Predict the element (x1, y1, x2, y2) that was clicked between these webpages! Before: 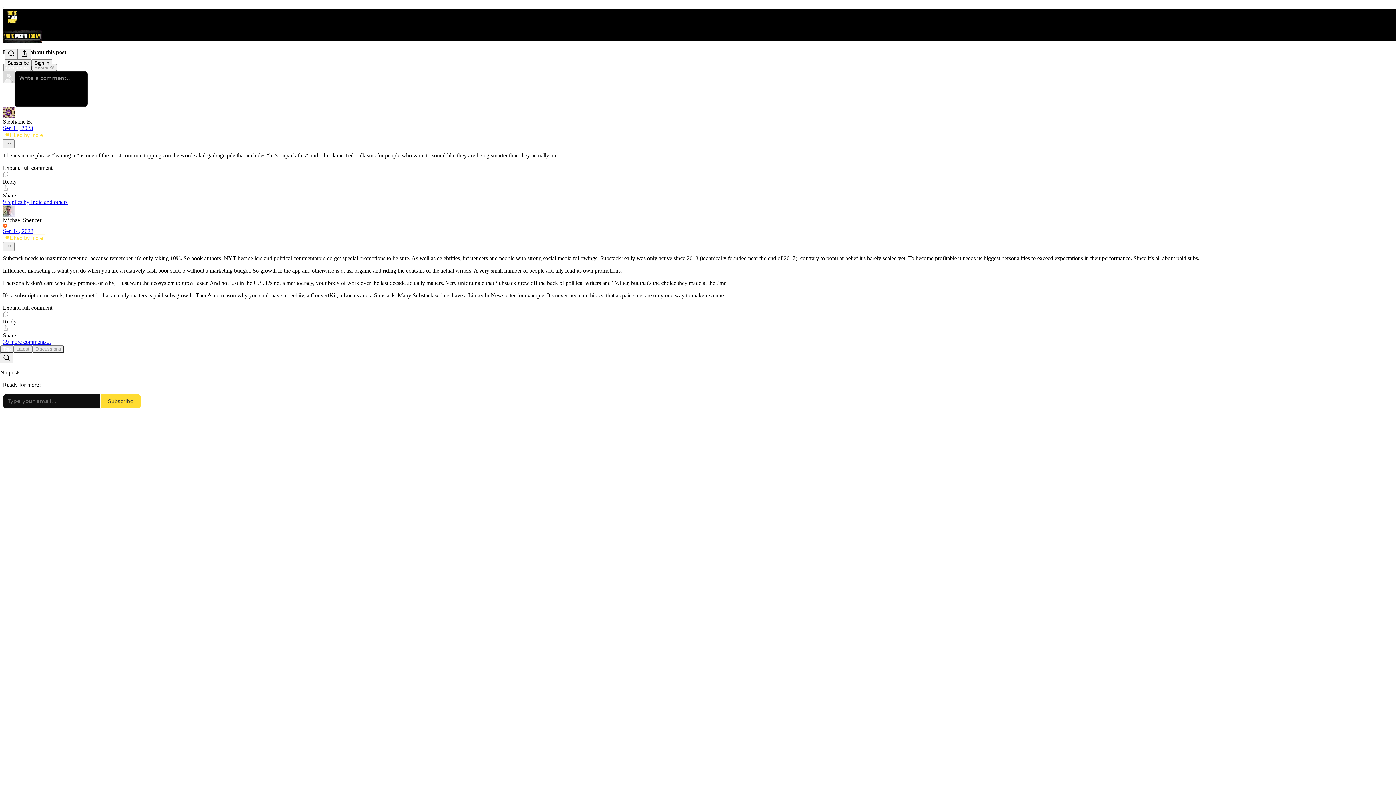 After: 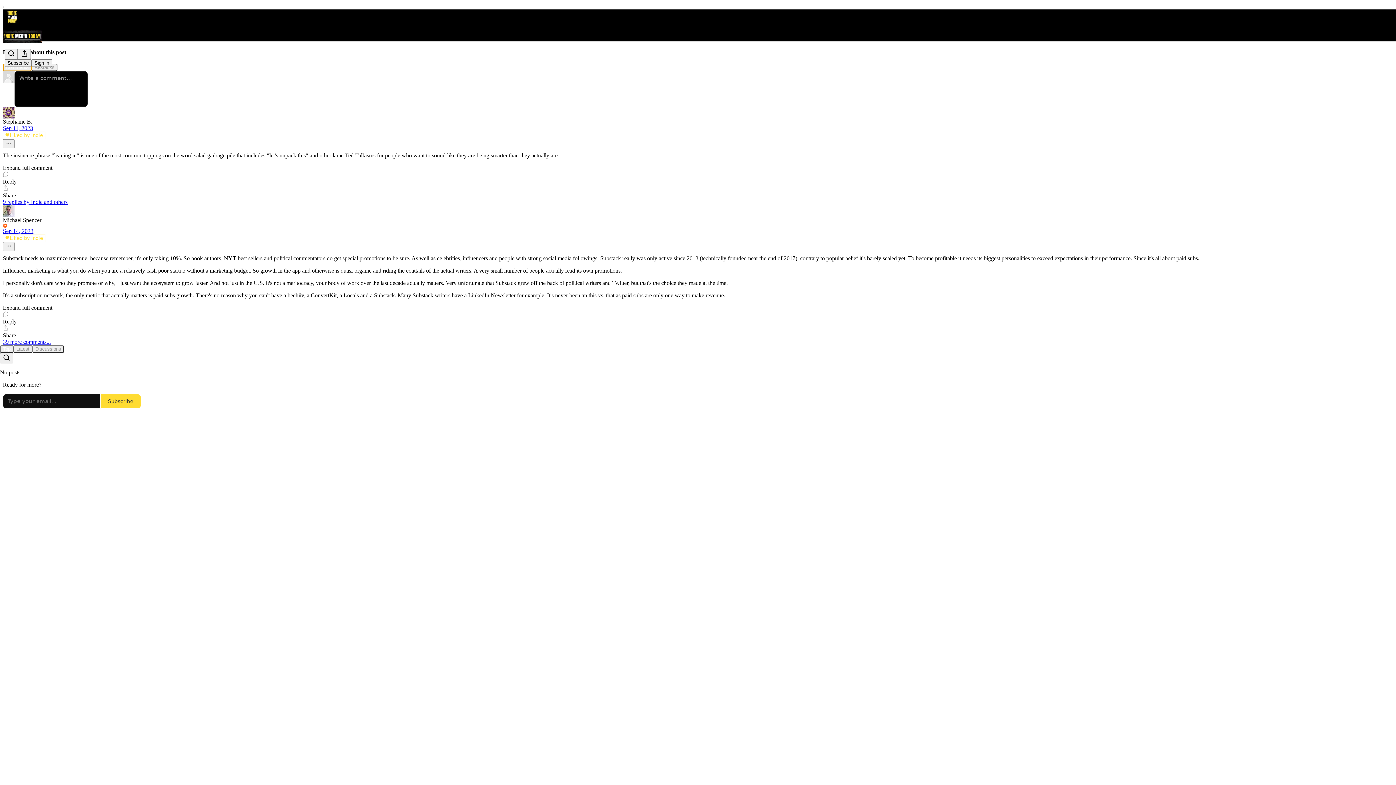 Action: label: Comments bbox: (2, 63, 31, 71)